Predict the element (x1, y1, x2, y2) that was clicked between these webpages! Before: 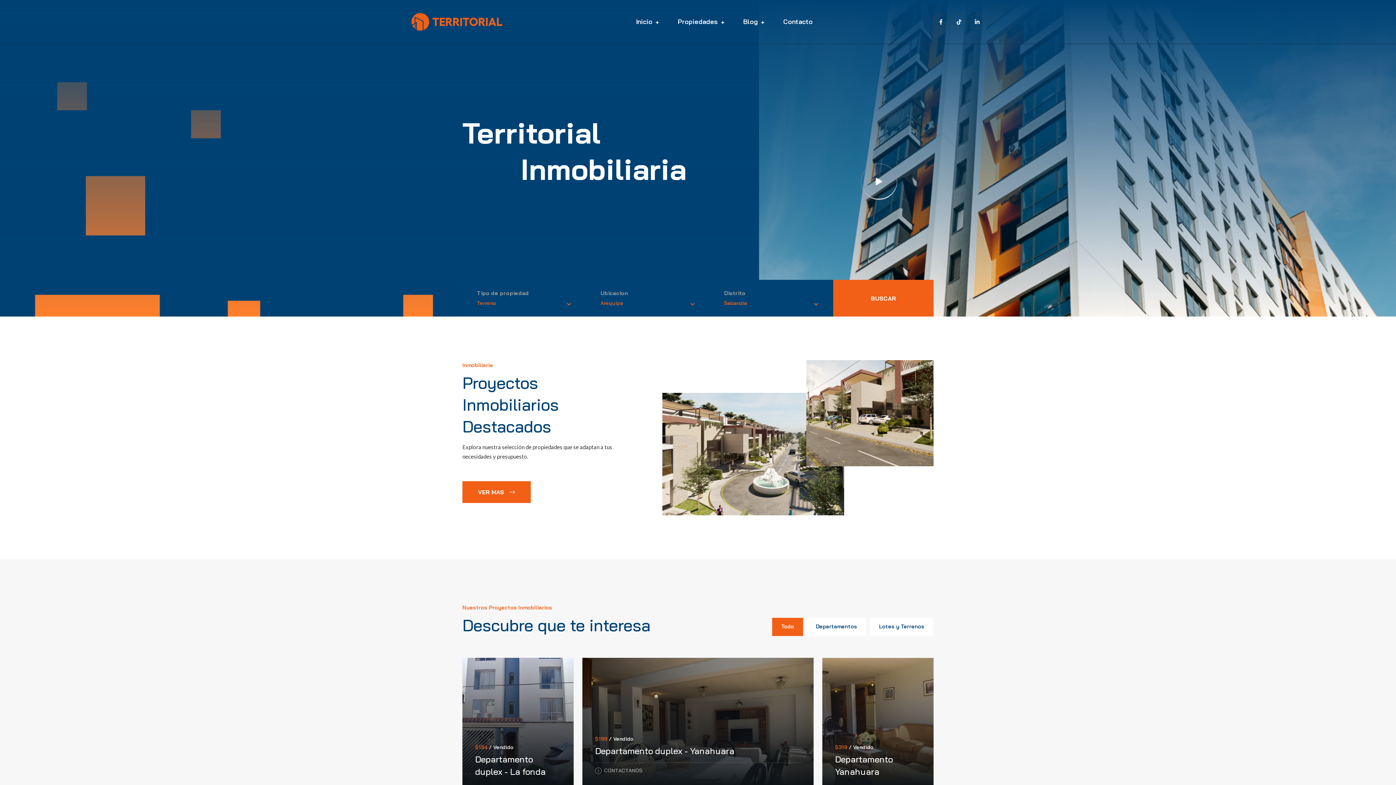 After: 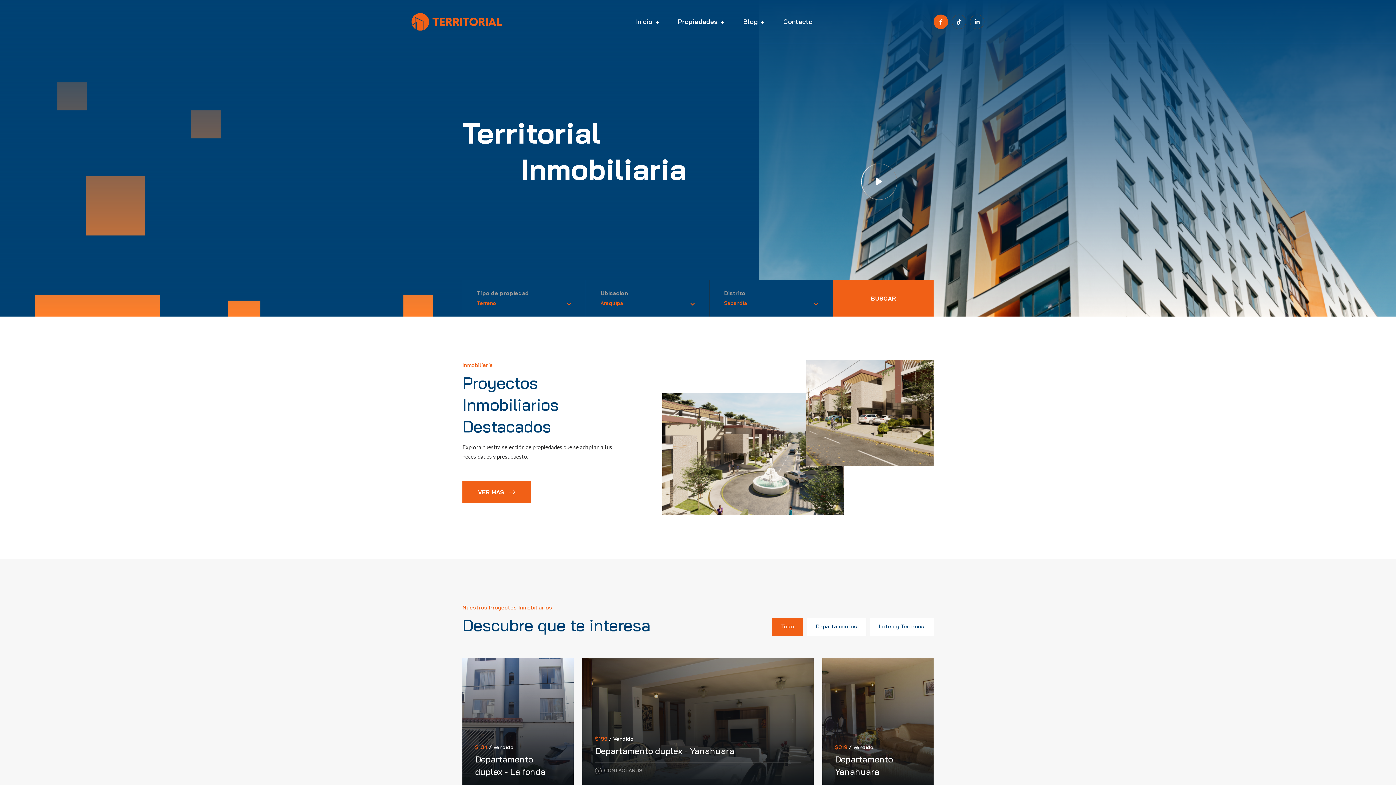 Action: bbox: (933, 18, 948, 25)